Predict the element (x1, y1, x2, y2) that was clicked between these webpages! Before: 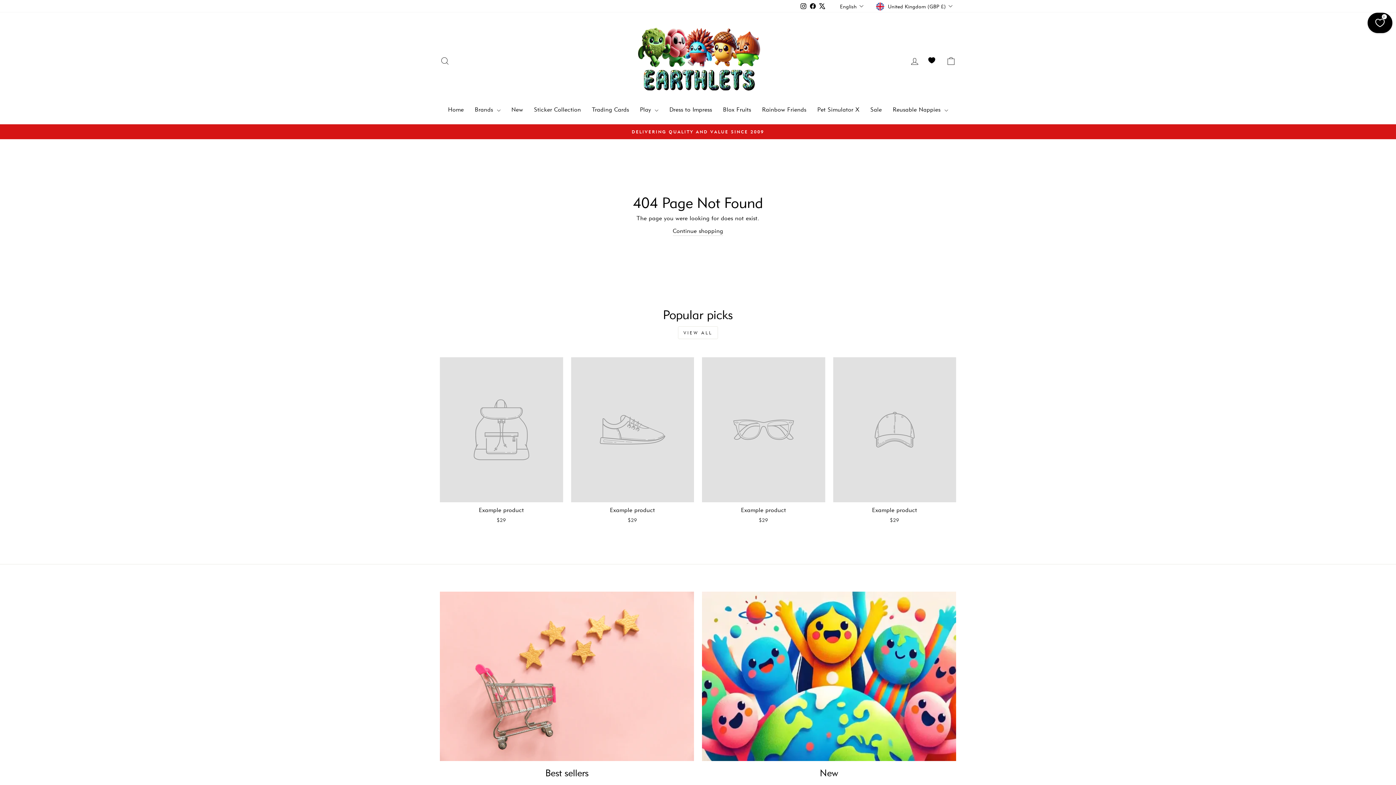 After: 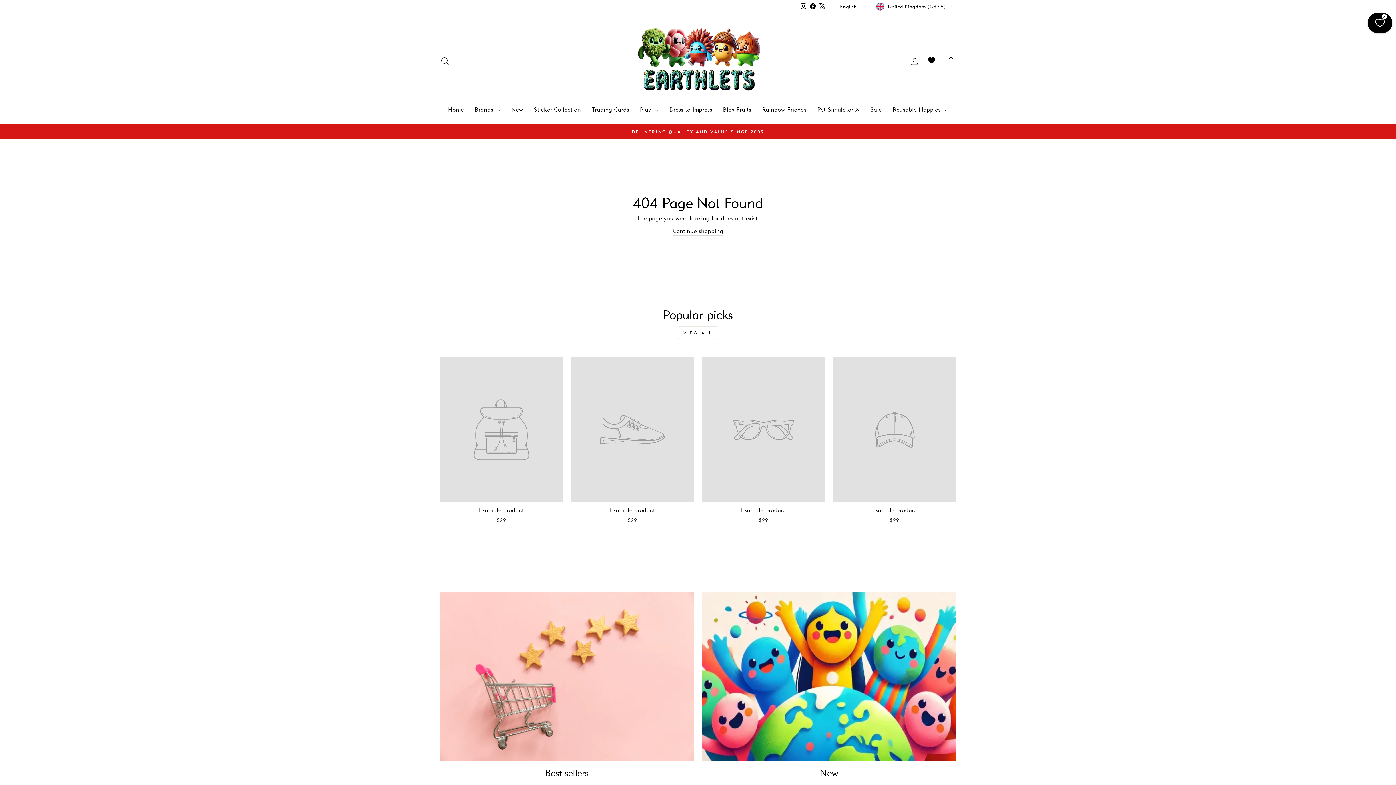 Action: bbox: (702, 357, 825, 526) label: Example product
$29